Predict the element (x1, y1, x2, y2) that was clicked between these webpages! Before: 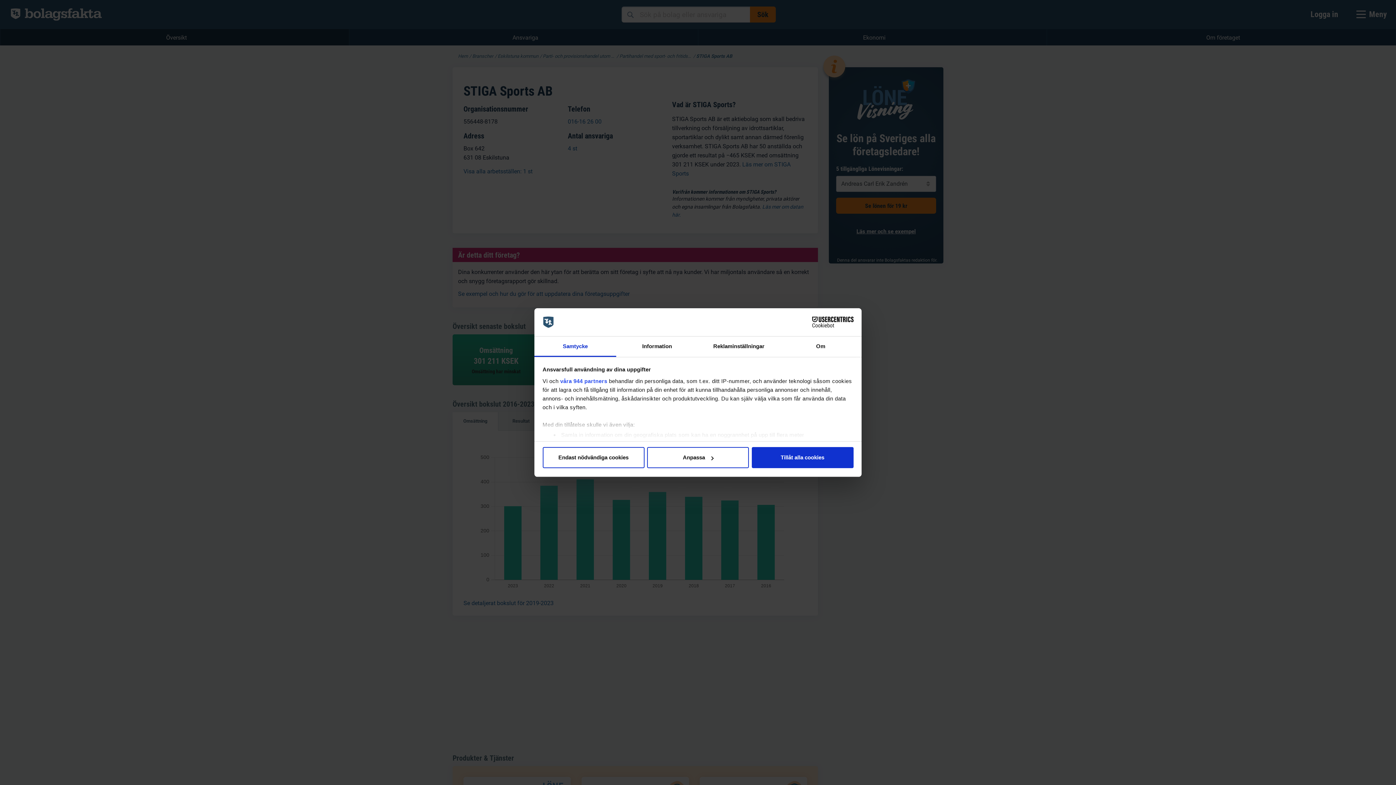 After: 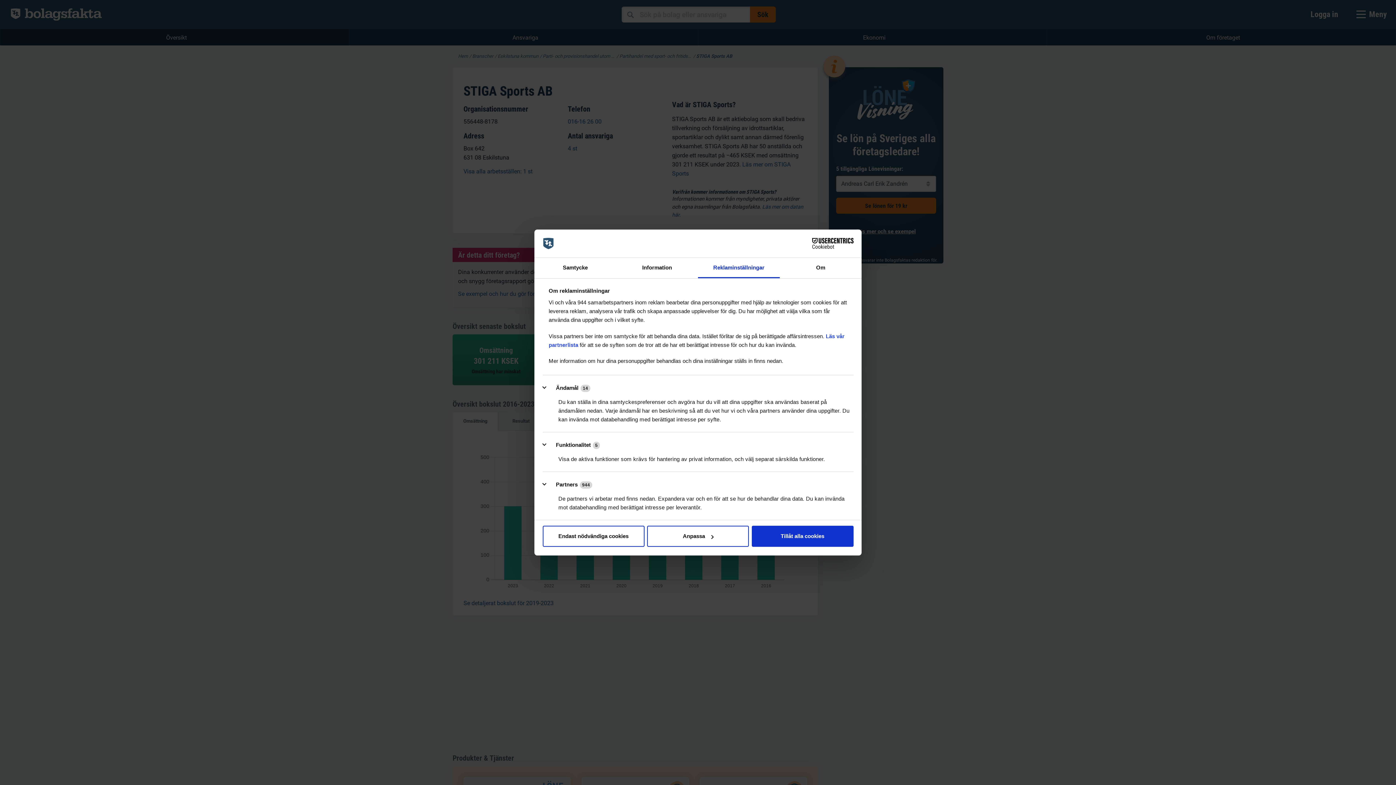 Action: label: Reklaminställningar bbox: (698, 336, 780, 357)